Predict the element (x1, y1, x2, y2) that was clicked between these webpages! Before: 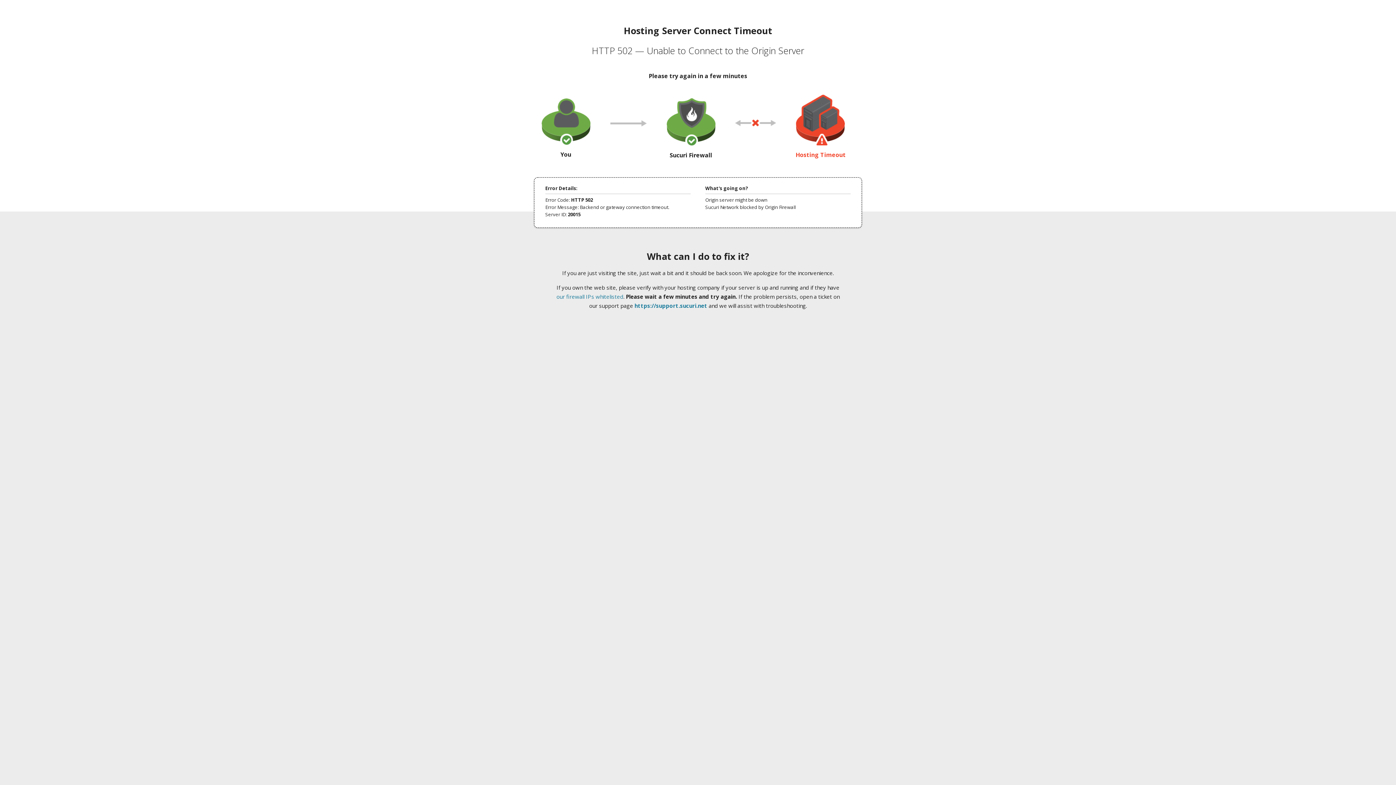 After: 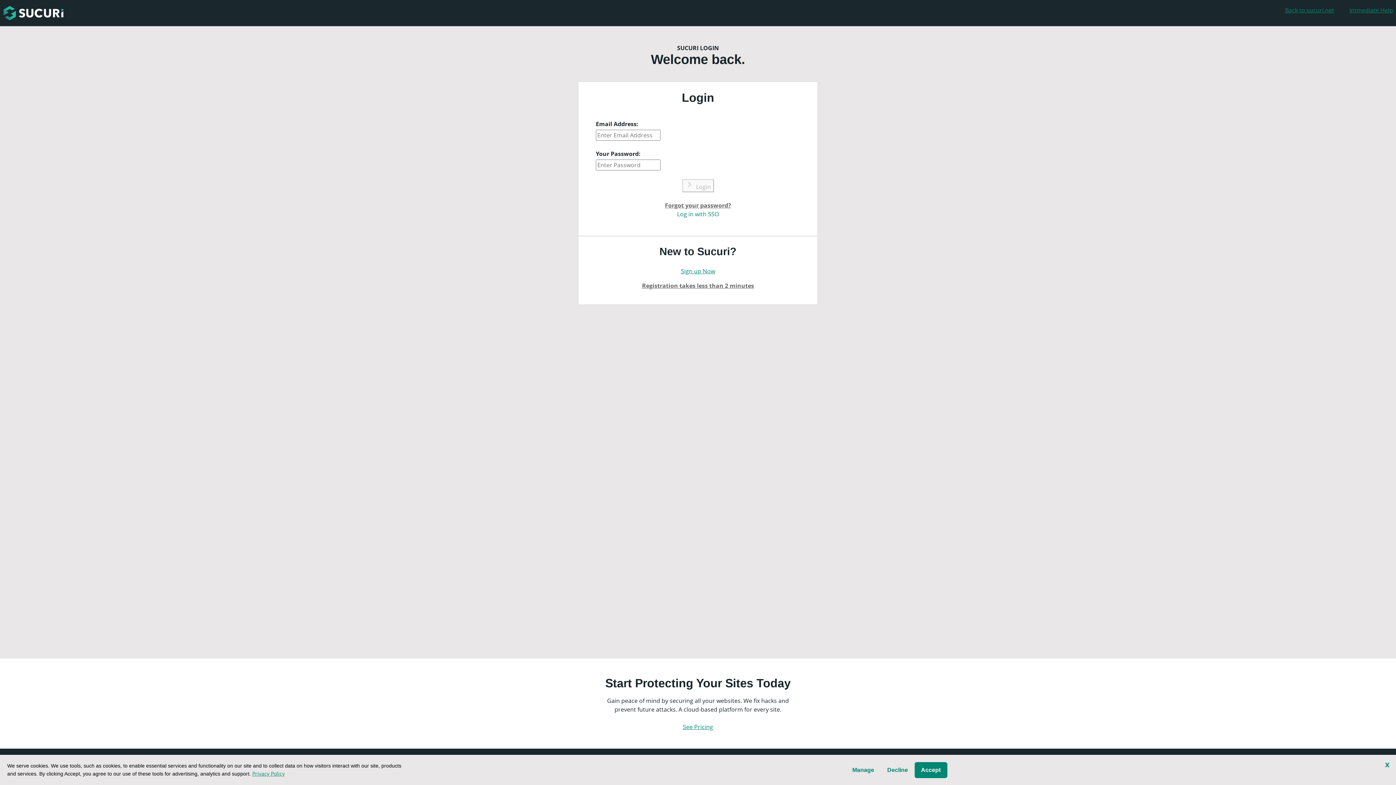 Action: label: https://support.sucuri.net bbox: (634, 302, 707, 309)